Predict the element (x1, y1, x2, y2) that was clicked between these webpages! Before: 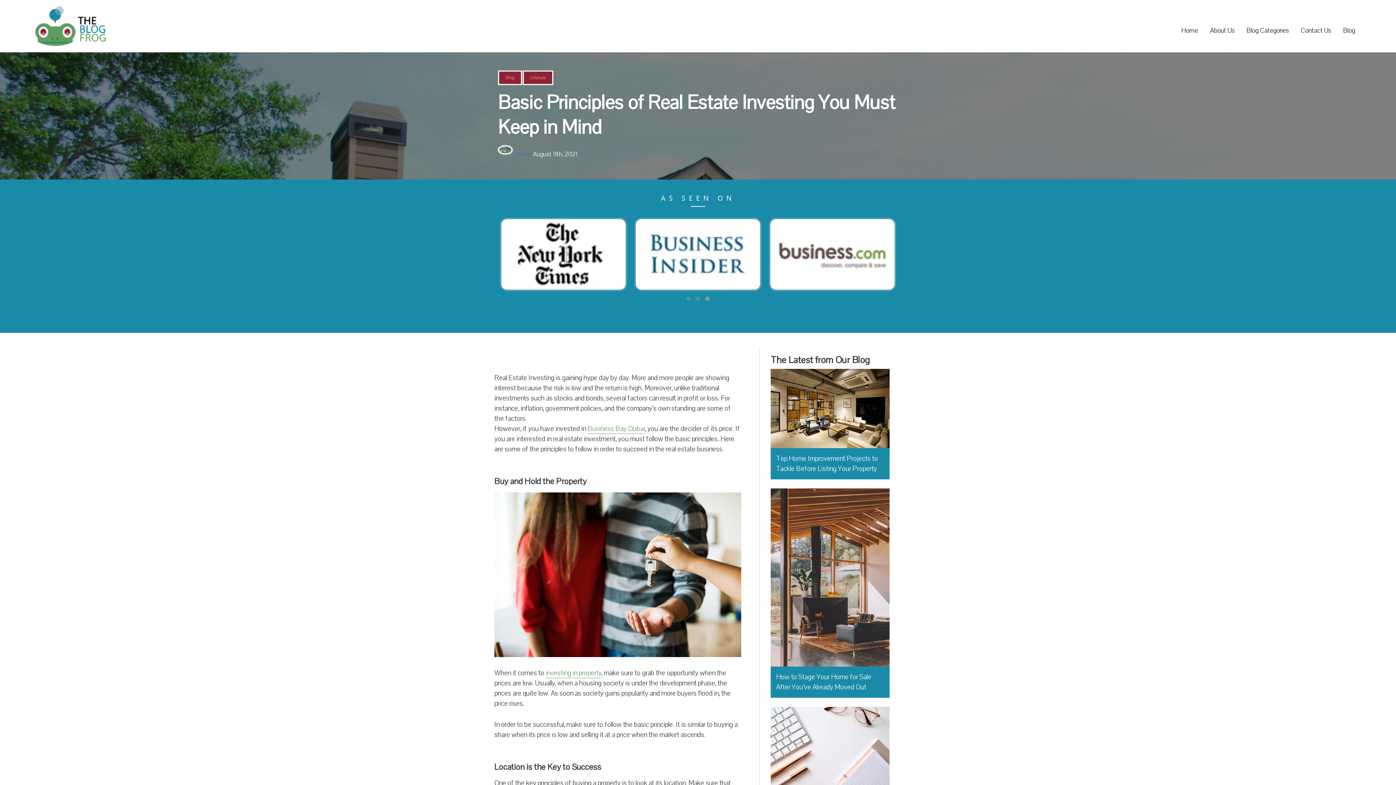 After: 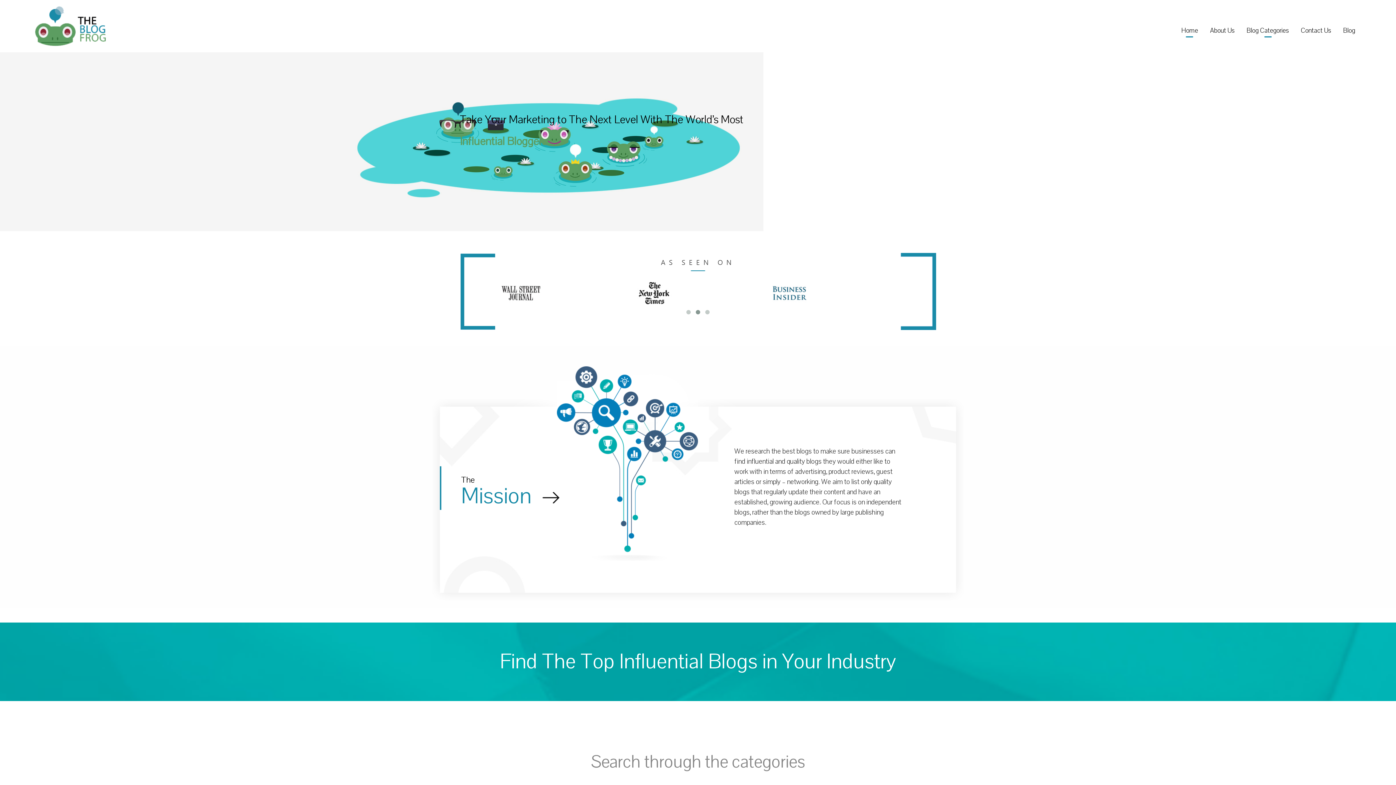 Action: label: Home bbox: (1175, 21, 1204, 39)